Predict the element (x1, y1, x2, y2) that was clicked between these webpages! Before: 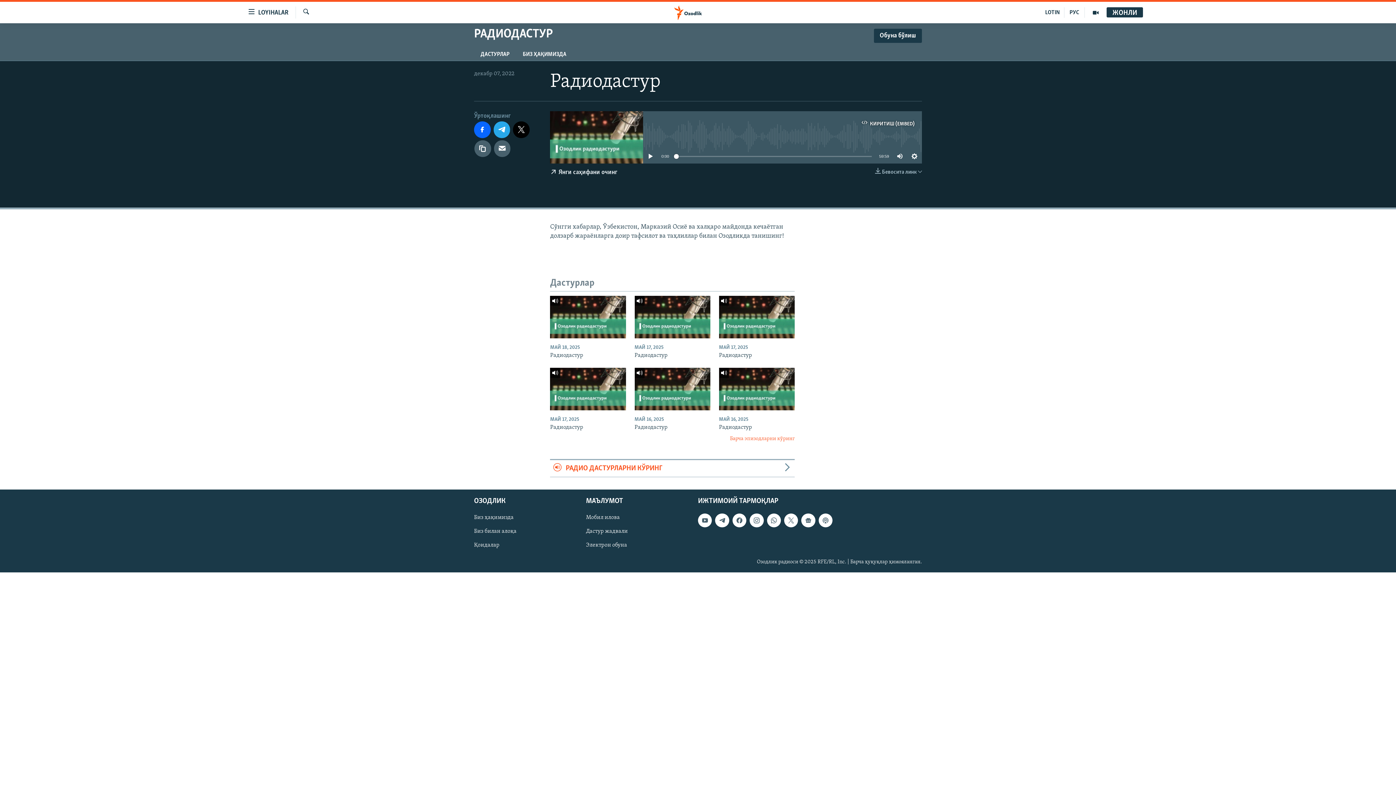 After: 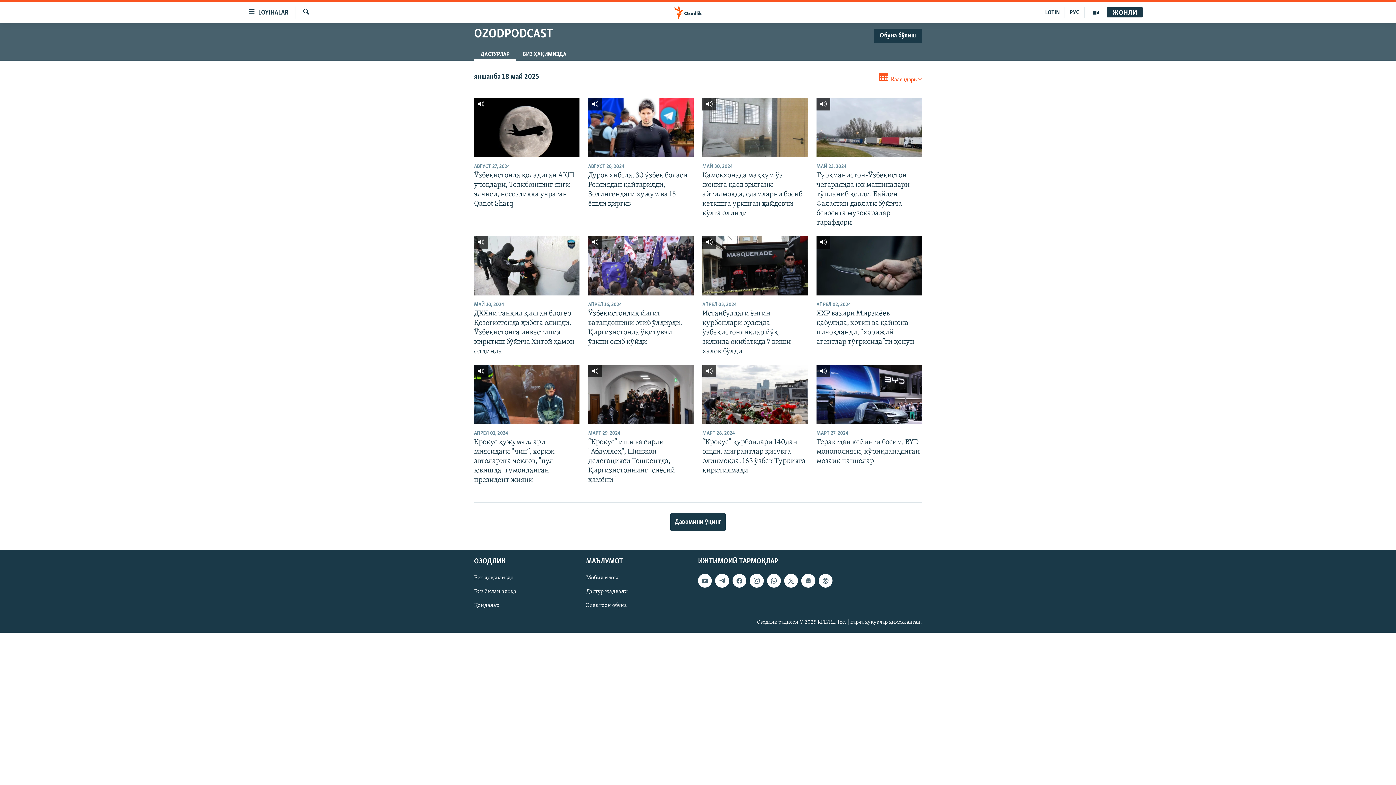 Action: bbox: (818, 513, 832, 527)